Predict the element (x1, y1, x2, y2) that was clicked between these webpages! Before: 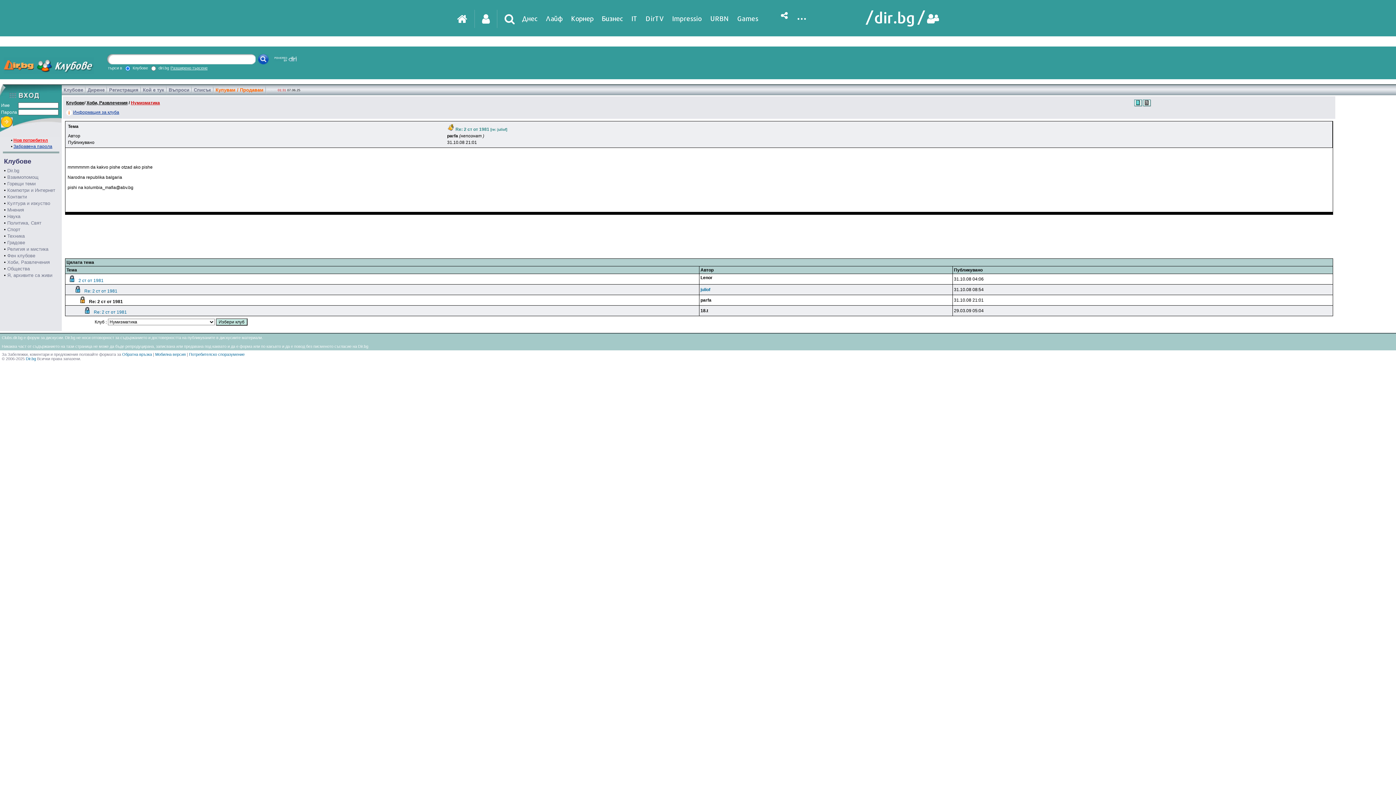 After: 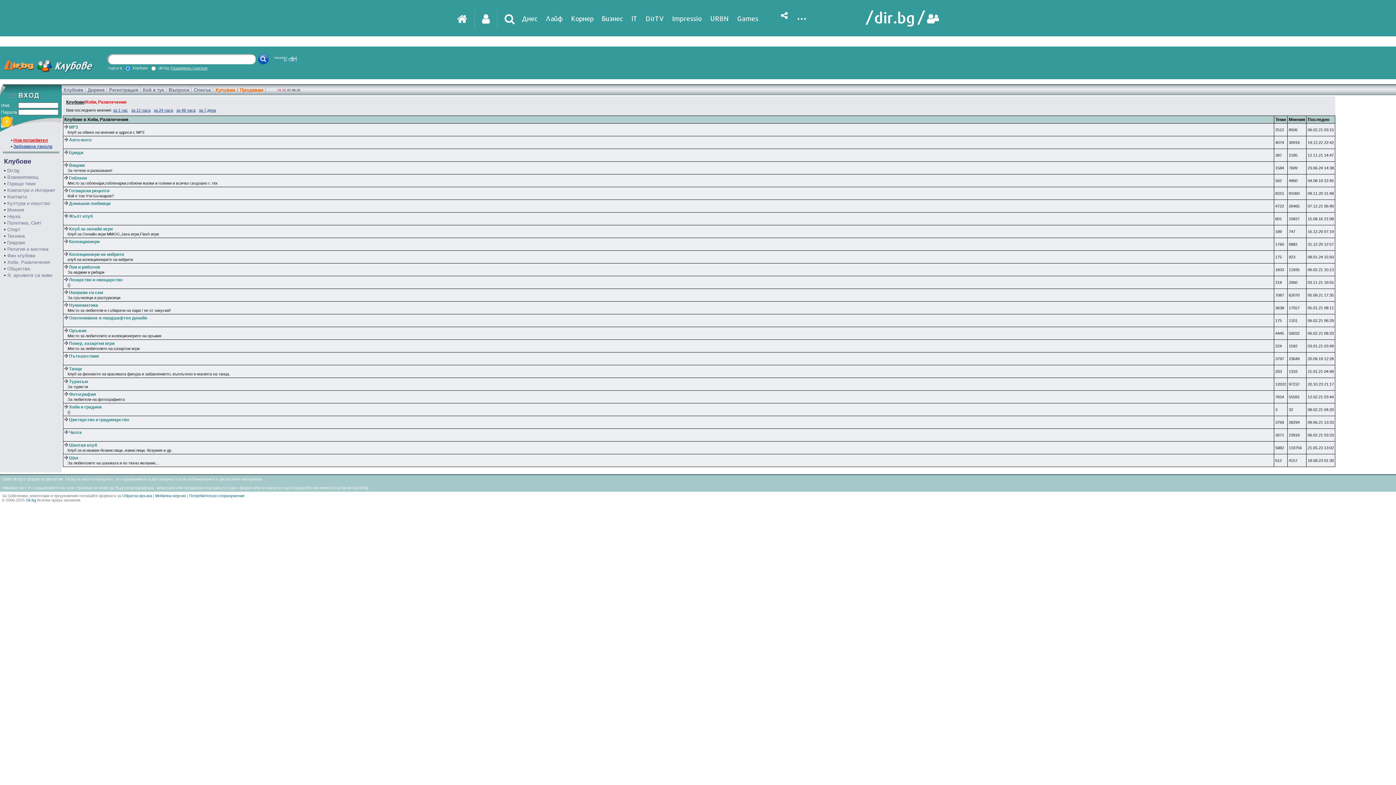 Action: bbox: (63, 87, 83, 92) label: Клубове